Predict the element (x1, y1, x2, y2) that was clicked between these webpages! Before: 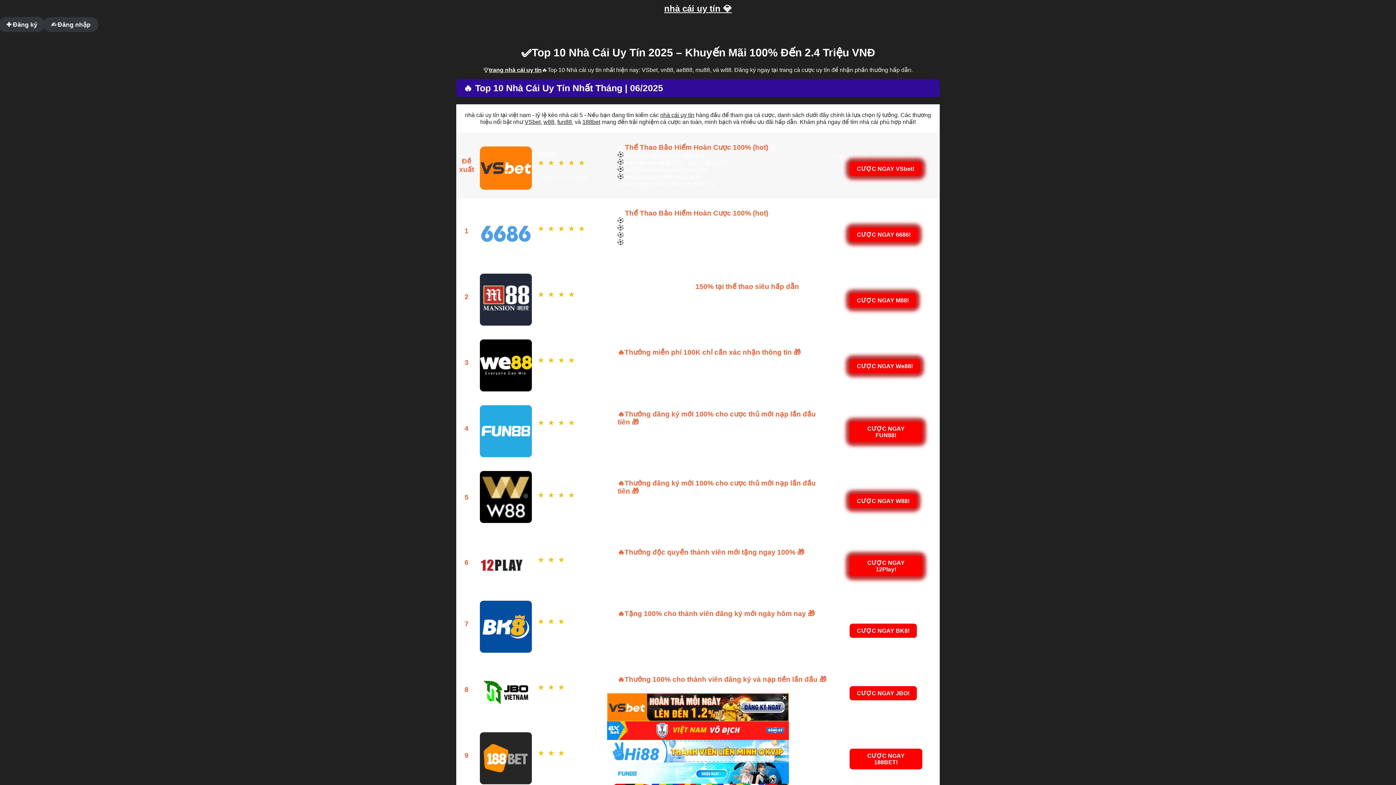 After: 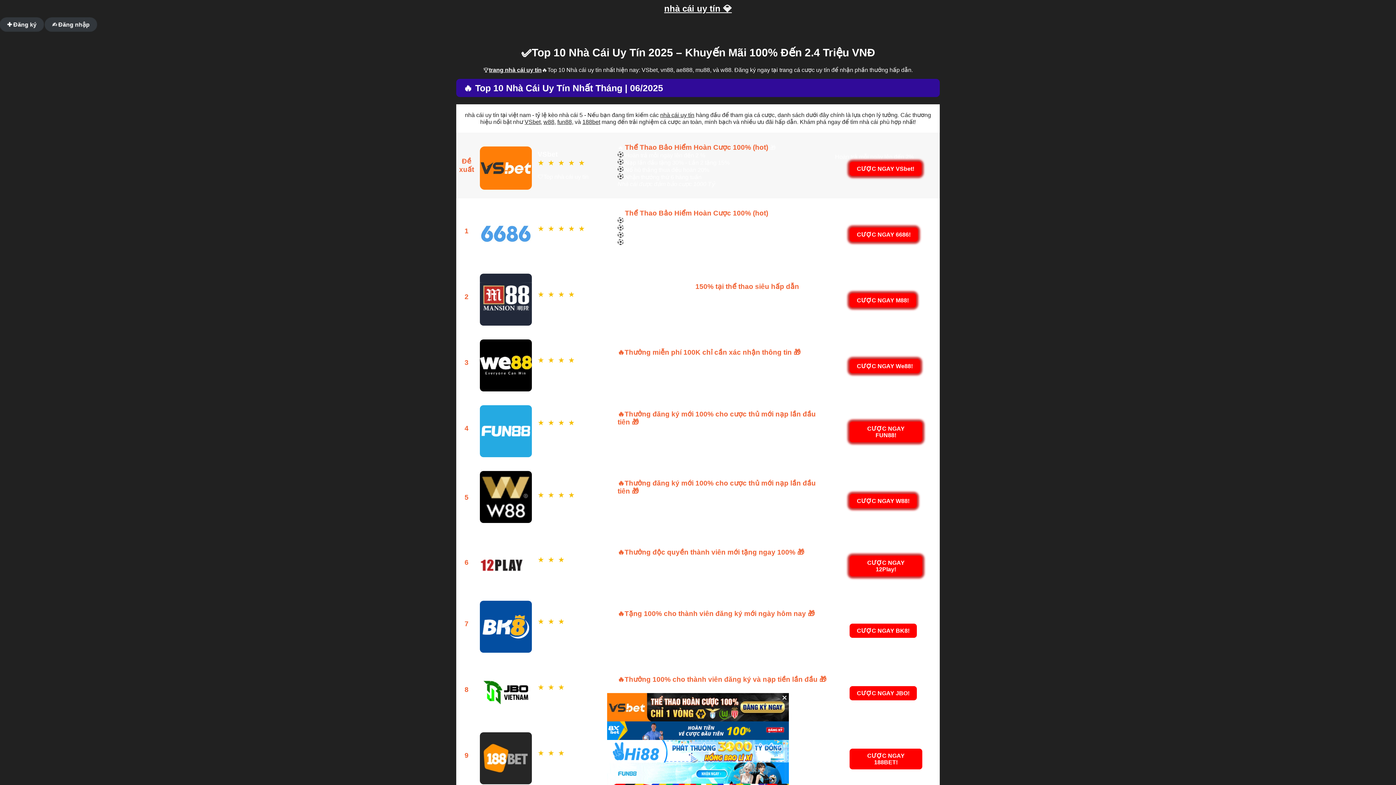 Action: label: nhà cái uy tín 💎 bbox: (664, 3, 732, 13)